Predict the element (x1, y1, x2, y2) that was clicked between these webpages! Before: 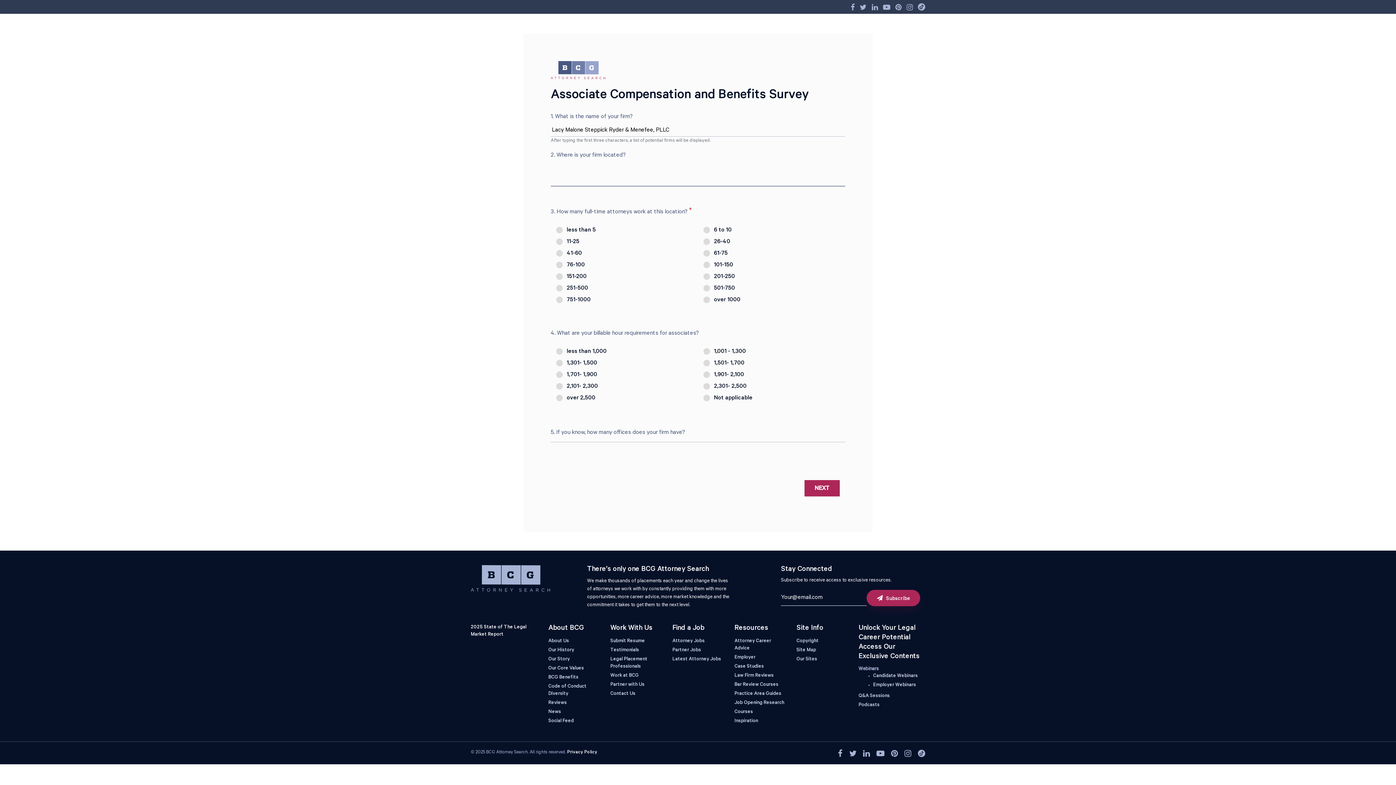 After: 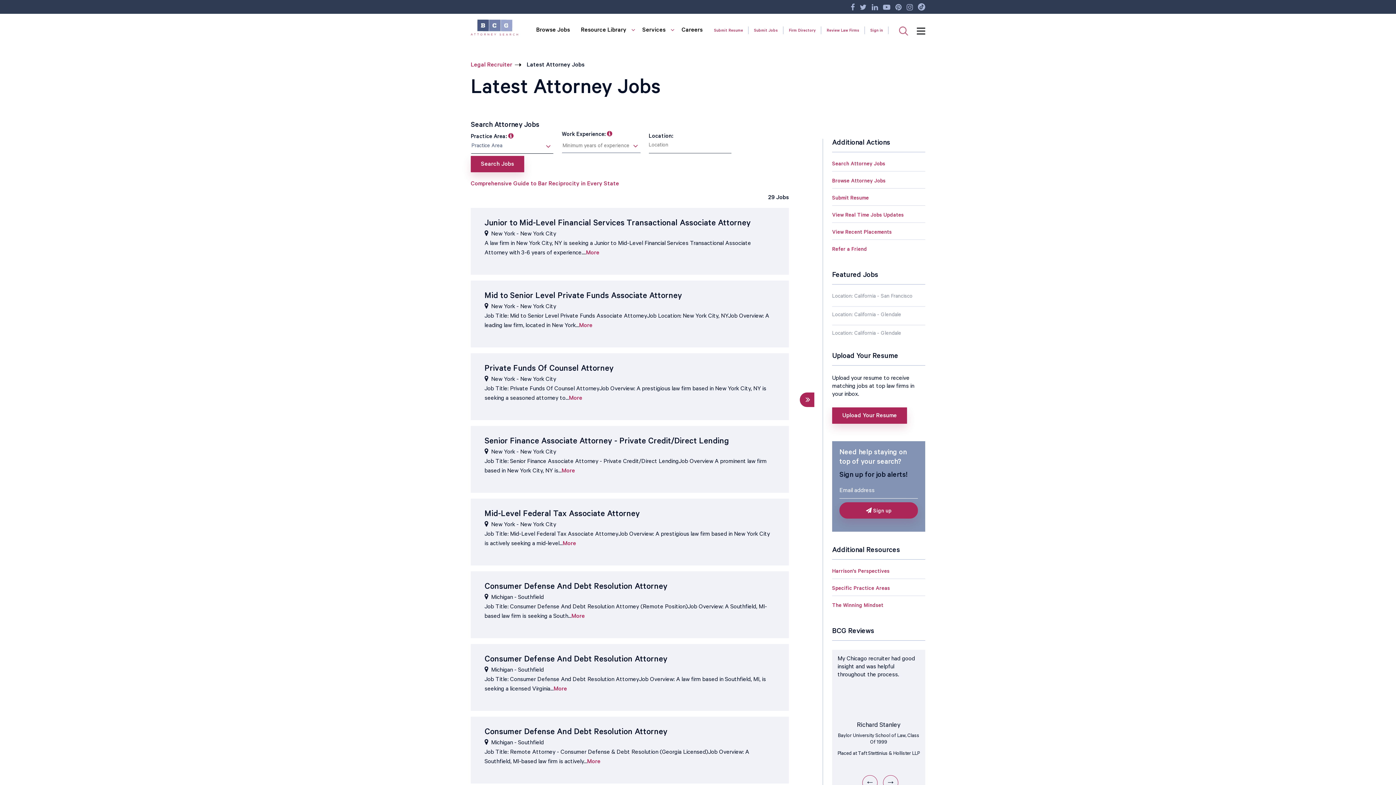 Action: bbox: (672, 657, 721, 662) label: Latest Attorney Jobs